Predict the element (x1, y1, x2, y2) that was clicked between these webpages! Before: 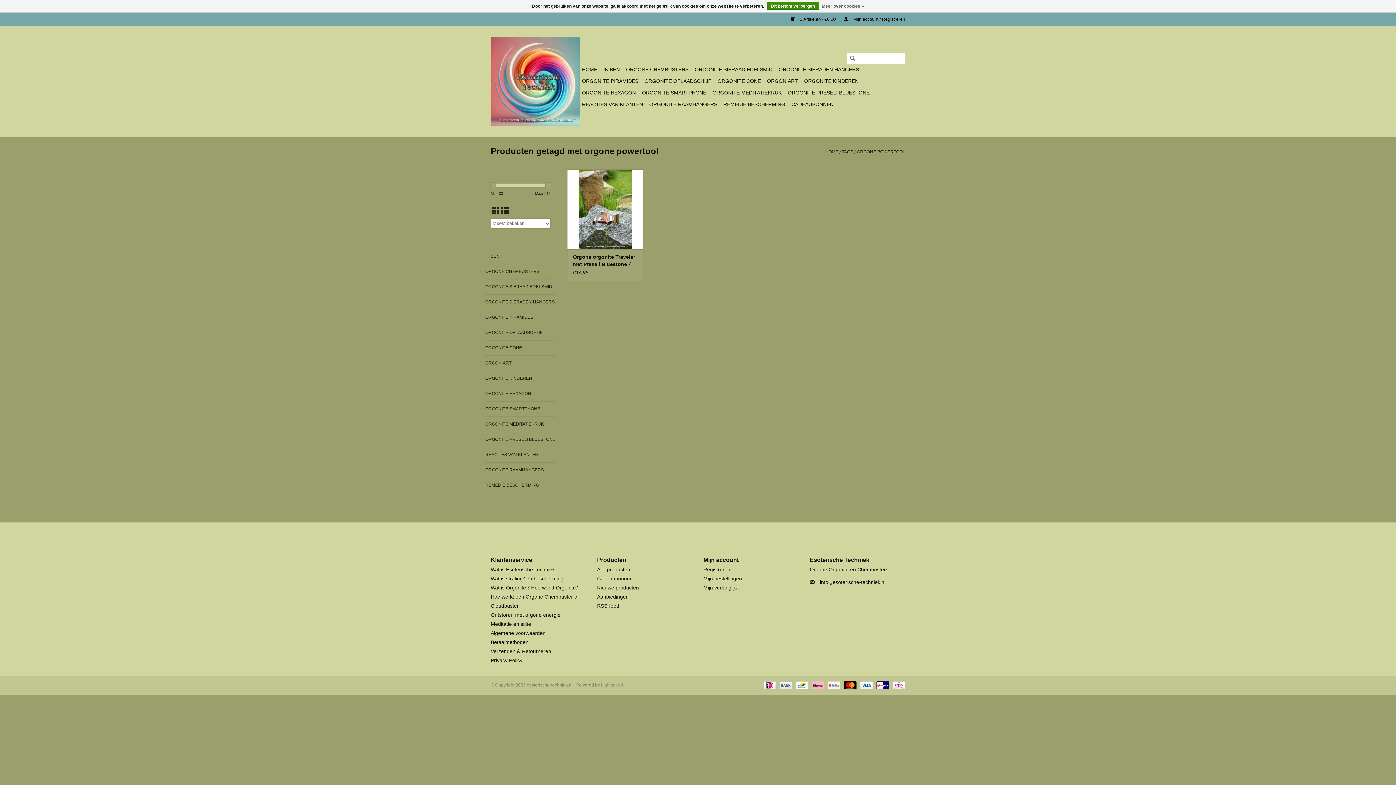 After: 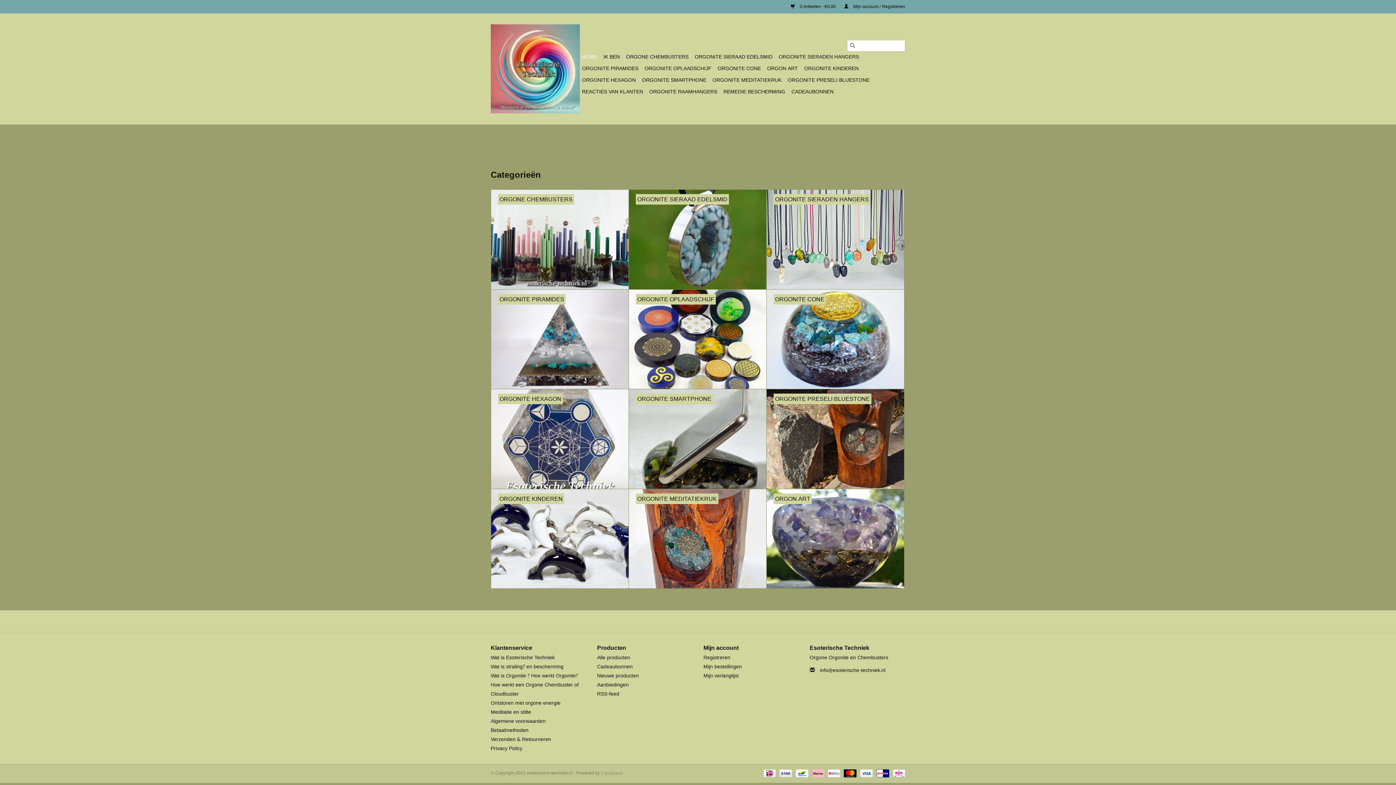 Action: bbox: (847, 52, 858, 64)